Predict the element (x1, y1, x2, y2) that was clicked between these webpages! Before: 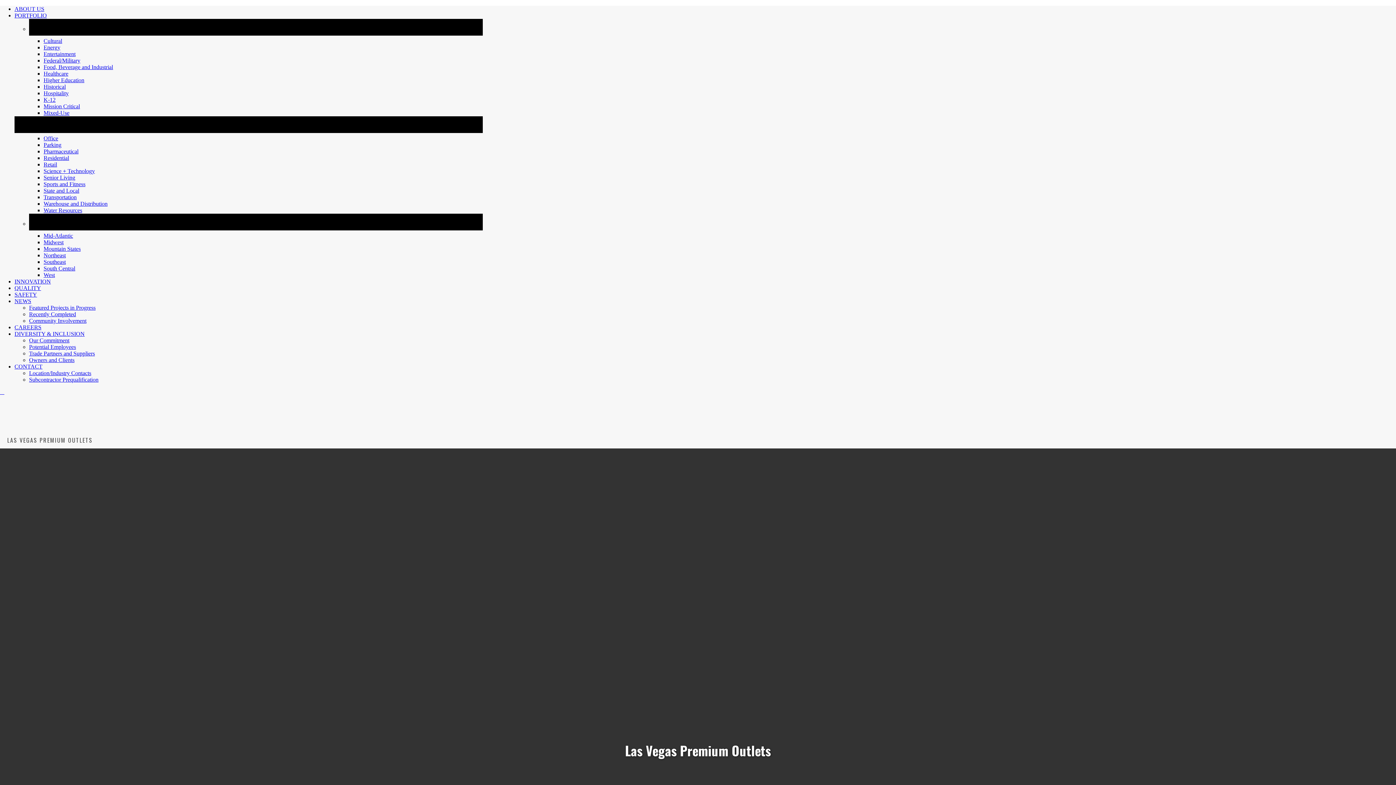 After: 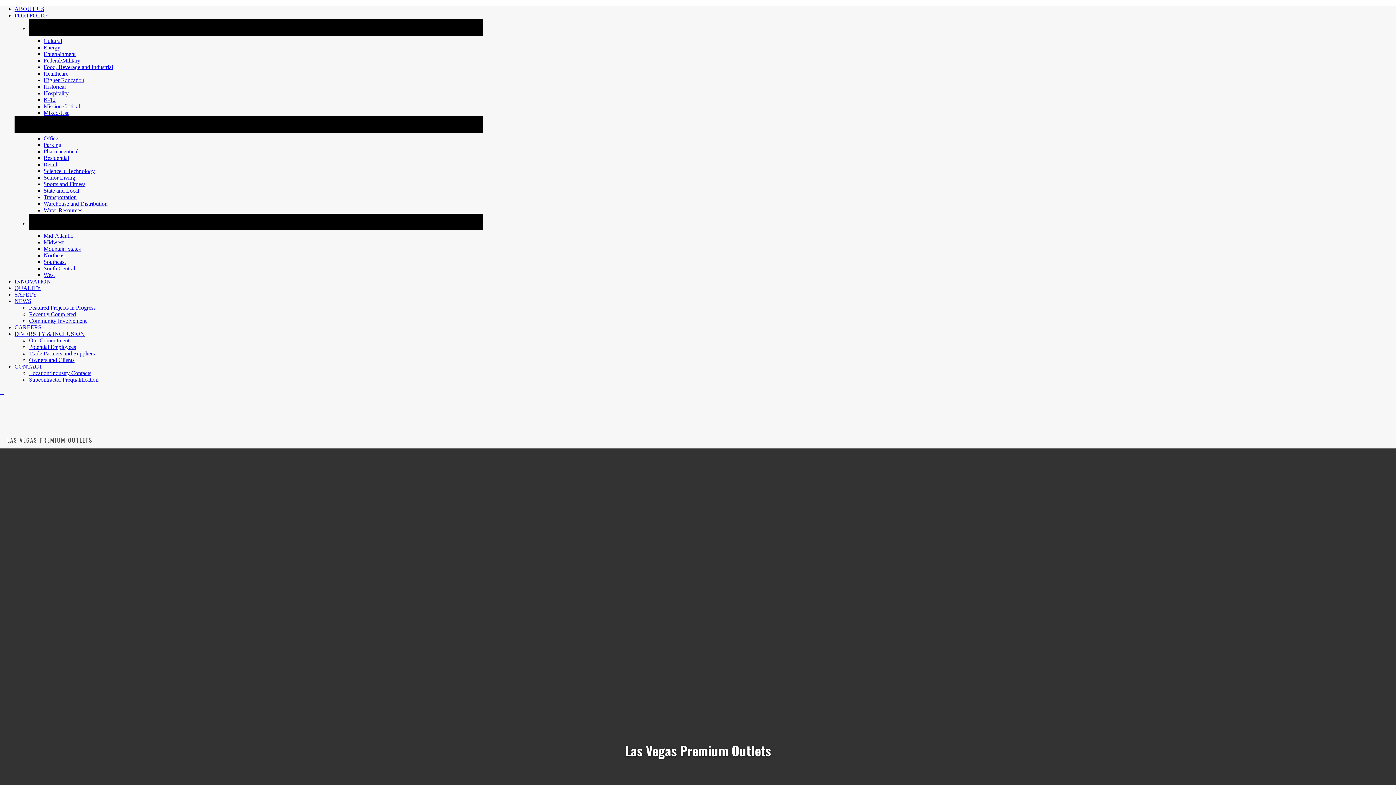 Action: bbox: (14, 12, 46, 18) label: PORTFOLIO